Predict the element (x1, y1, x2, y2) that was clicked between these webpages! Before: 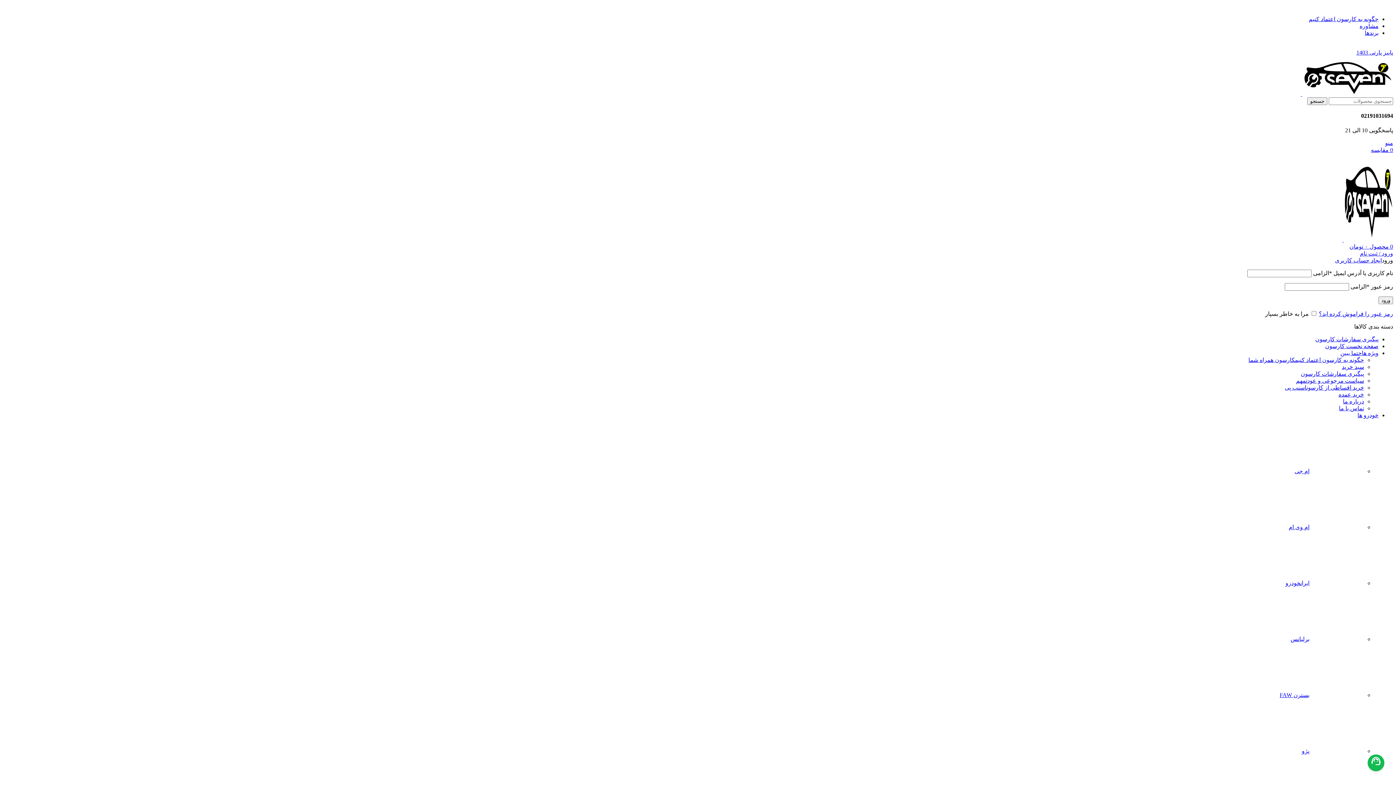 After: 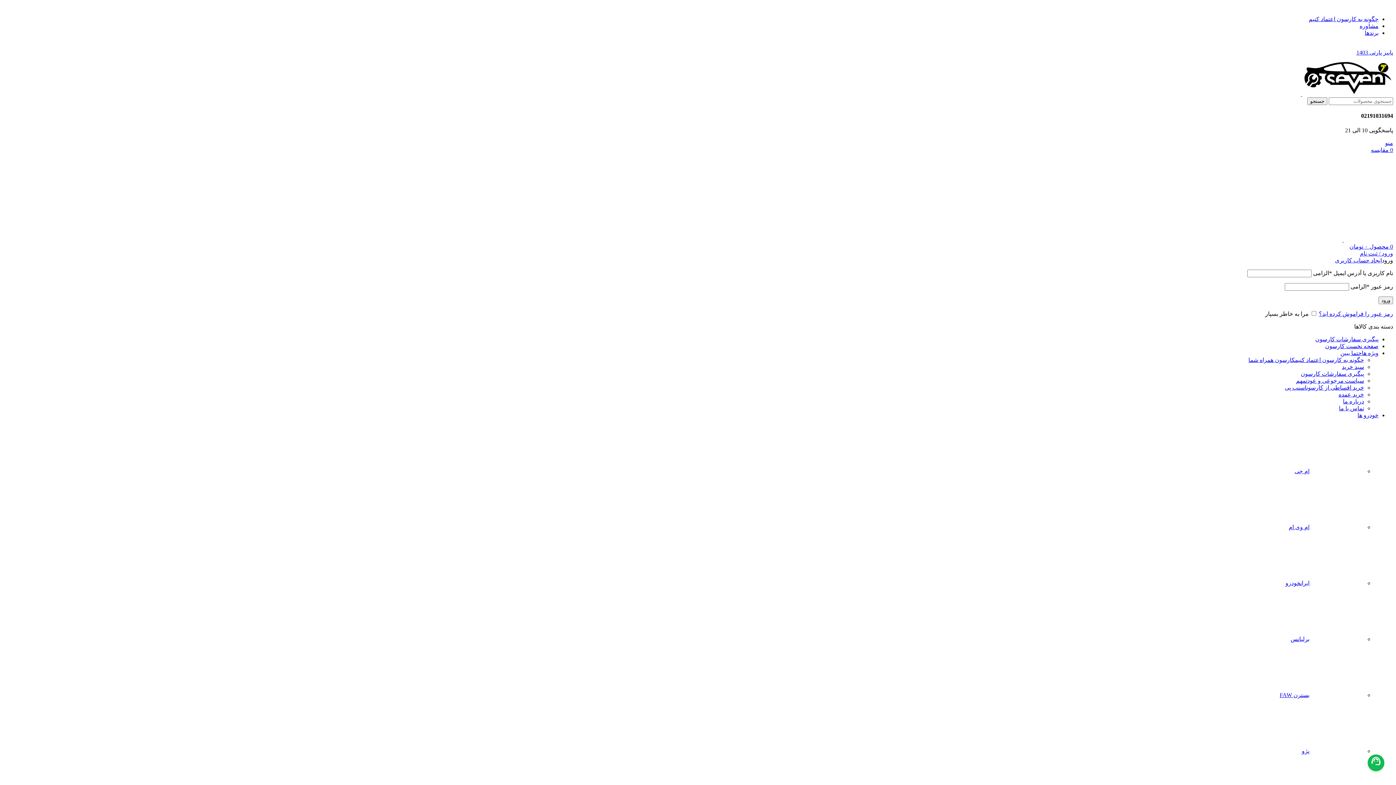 Action: bbox: (1315, 336, 1378, 342) label: پیگیری سفارشات کارسون